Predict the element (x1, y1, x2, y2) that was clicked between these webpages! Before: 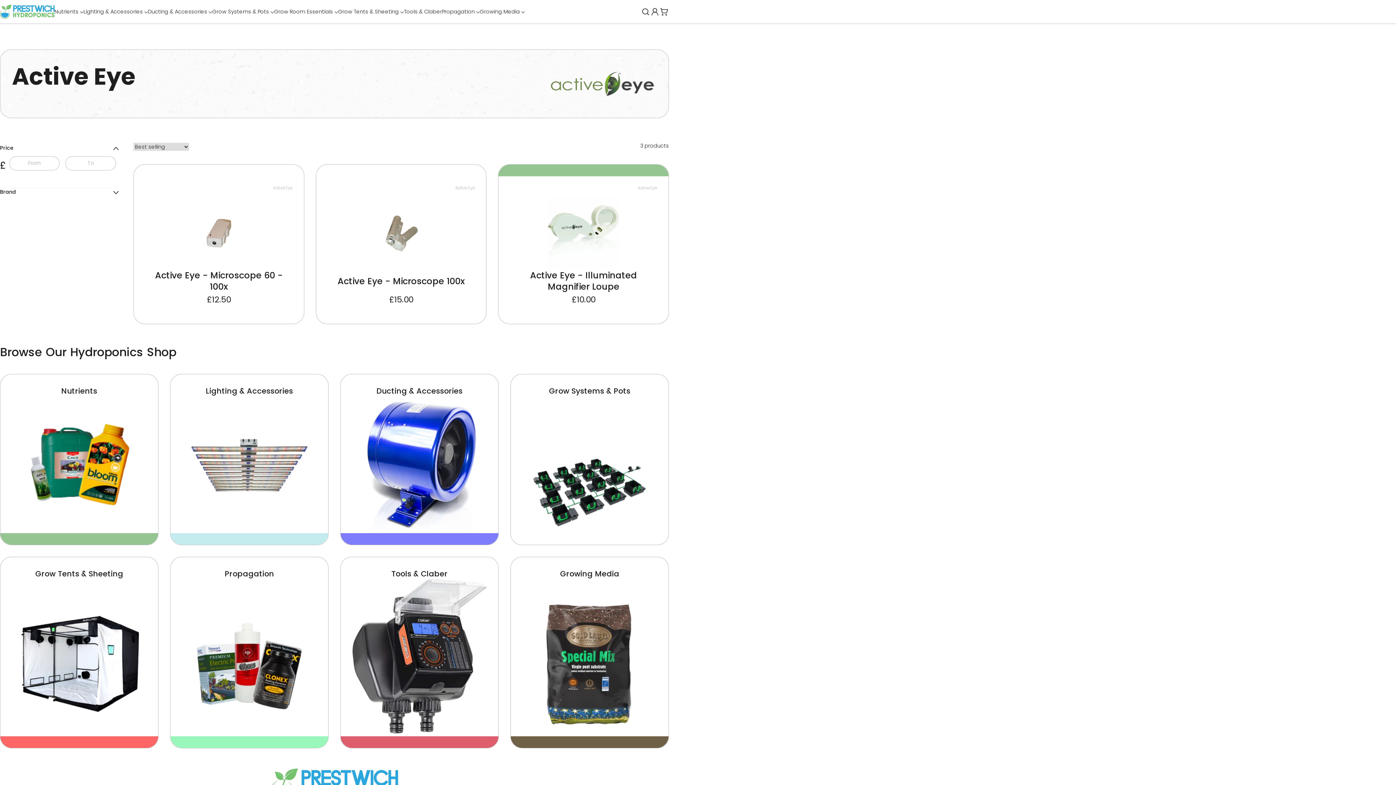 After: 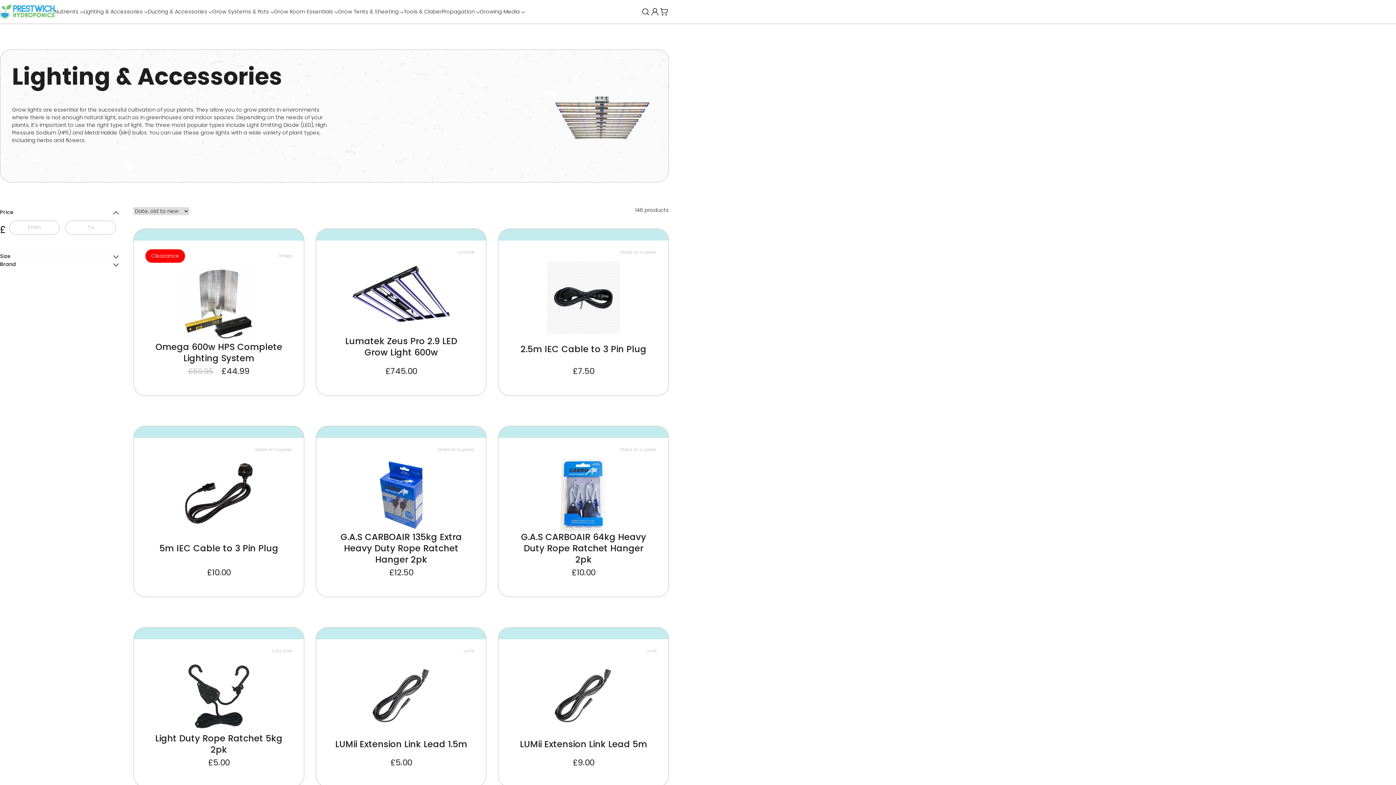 Action: bbox: (83, -2, 148, 26) label: Lighting & Accessories 